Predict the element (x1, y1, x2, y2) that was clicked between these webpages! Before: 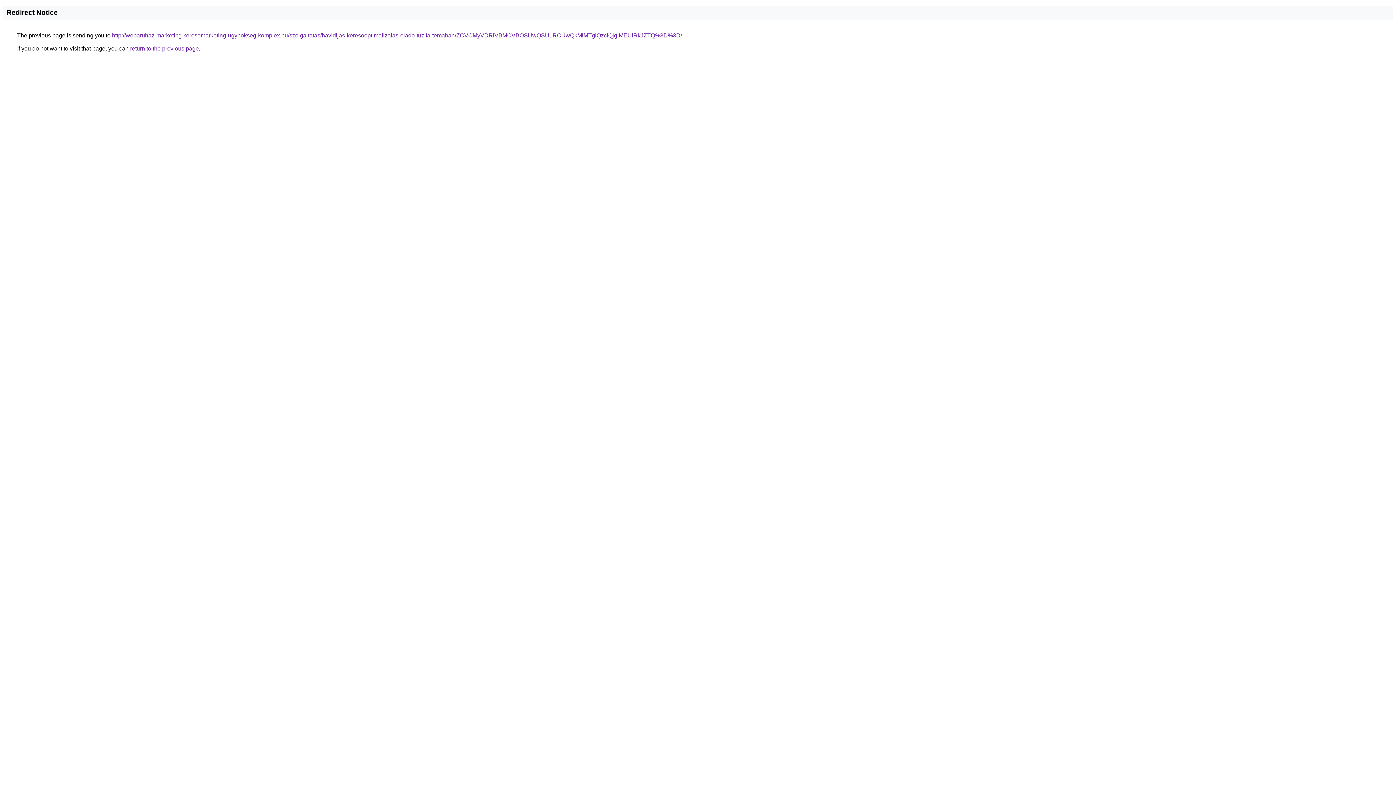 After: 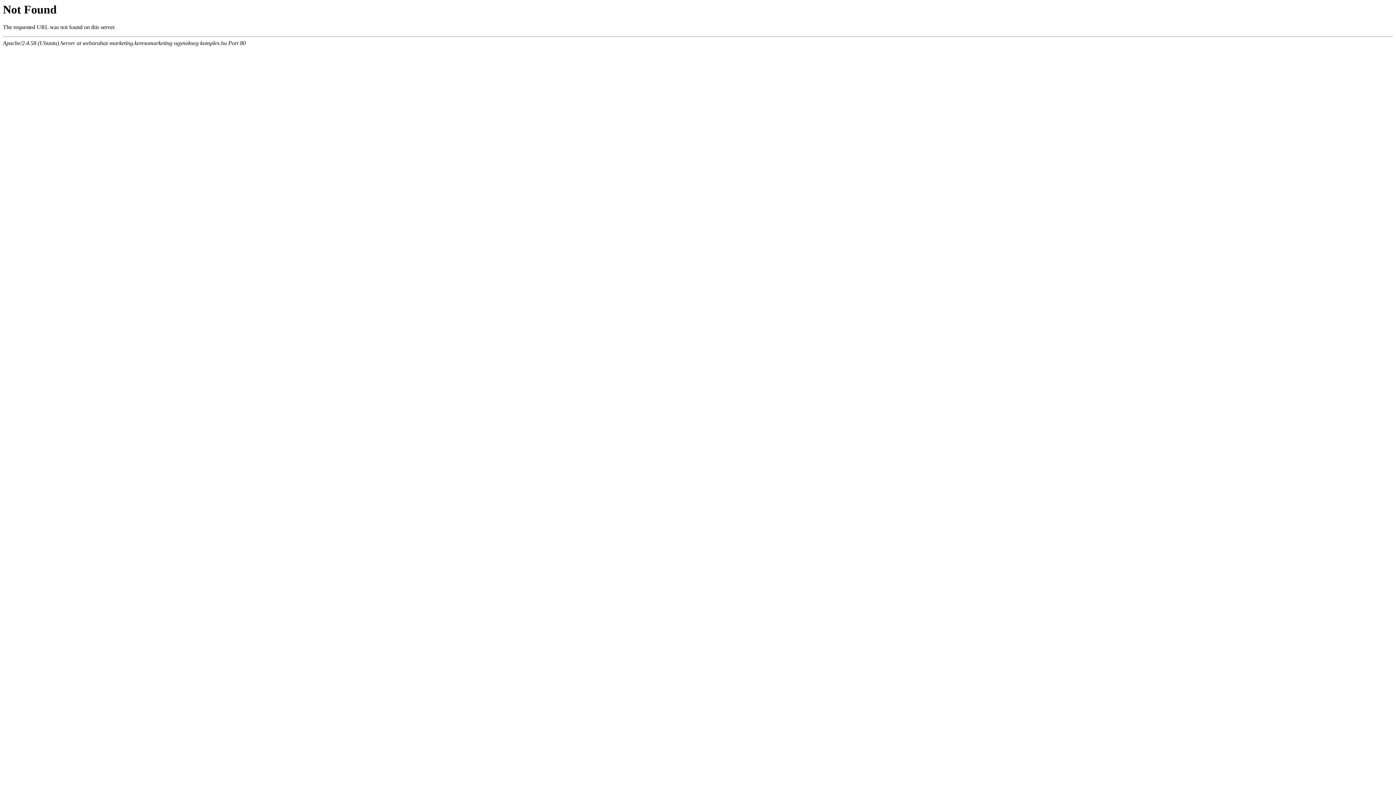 Action: label: http://webaruhaz-marketing.keresomarketing-ugynokseg-komplex.hu/szolgaltatas/havidijas-keresooptimalizalas-elado-tuzifa-temaban/ZCVCMyVDRiVBMCVBOSUwQSU1RCUwQkMlMTglQzclQjglMEUlRkJZTQ%3D%3D/ bbox: (112, 32, 682, 38)